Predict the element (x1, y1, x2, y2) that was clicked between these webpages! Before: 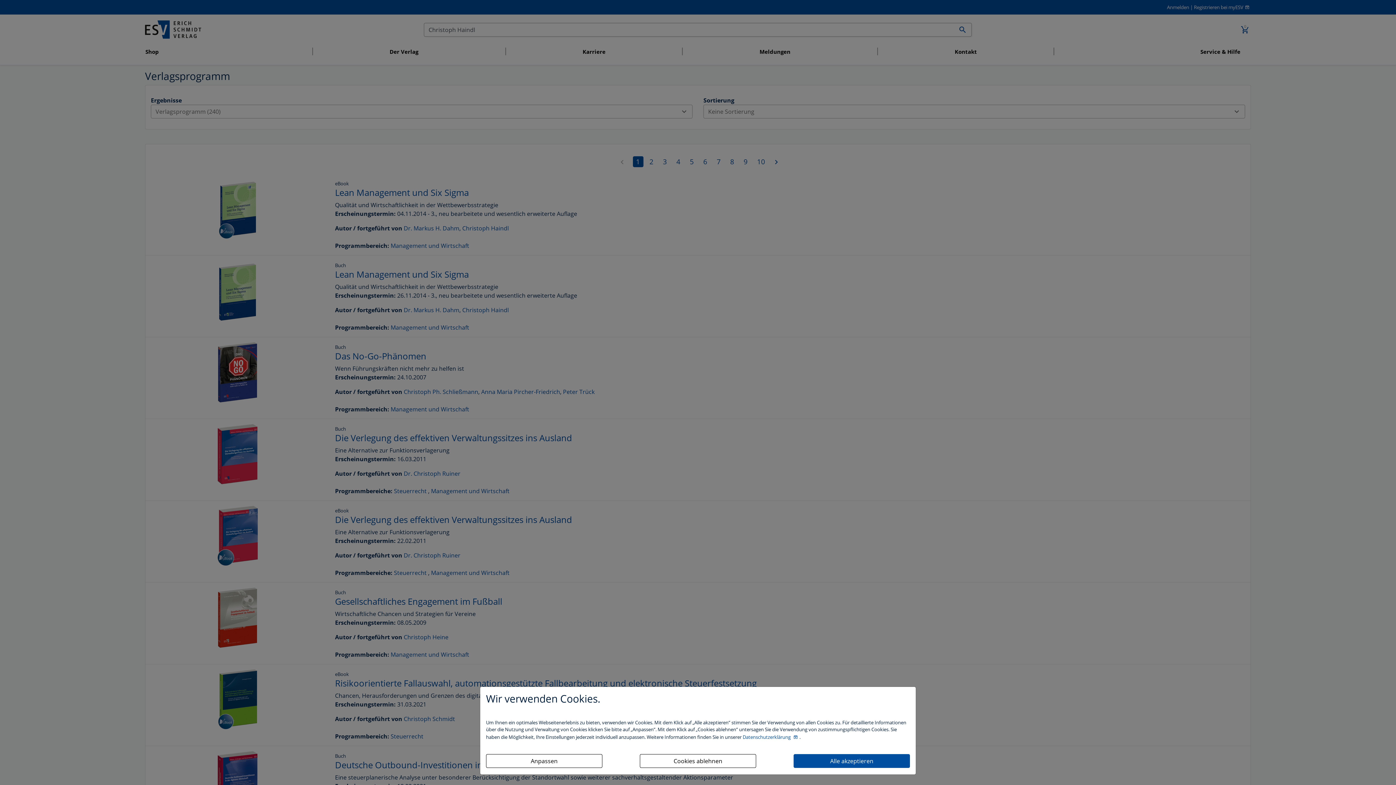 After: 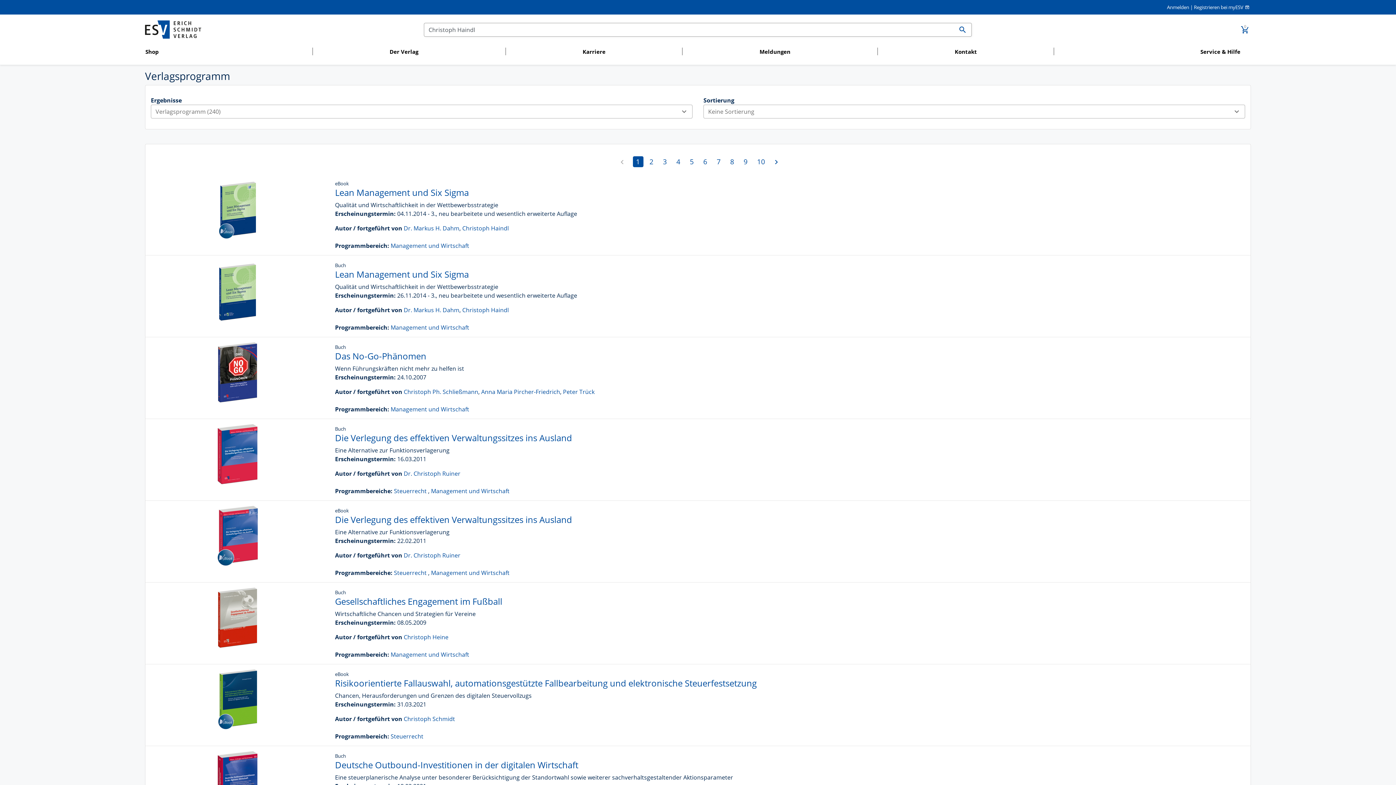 Action: bbox: (793, 754, 910, 768) label: Alle akzeptieren